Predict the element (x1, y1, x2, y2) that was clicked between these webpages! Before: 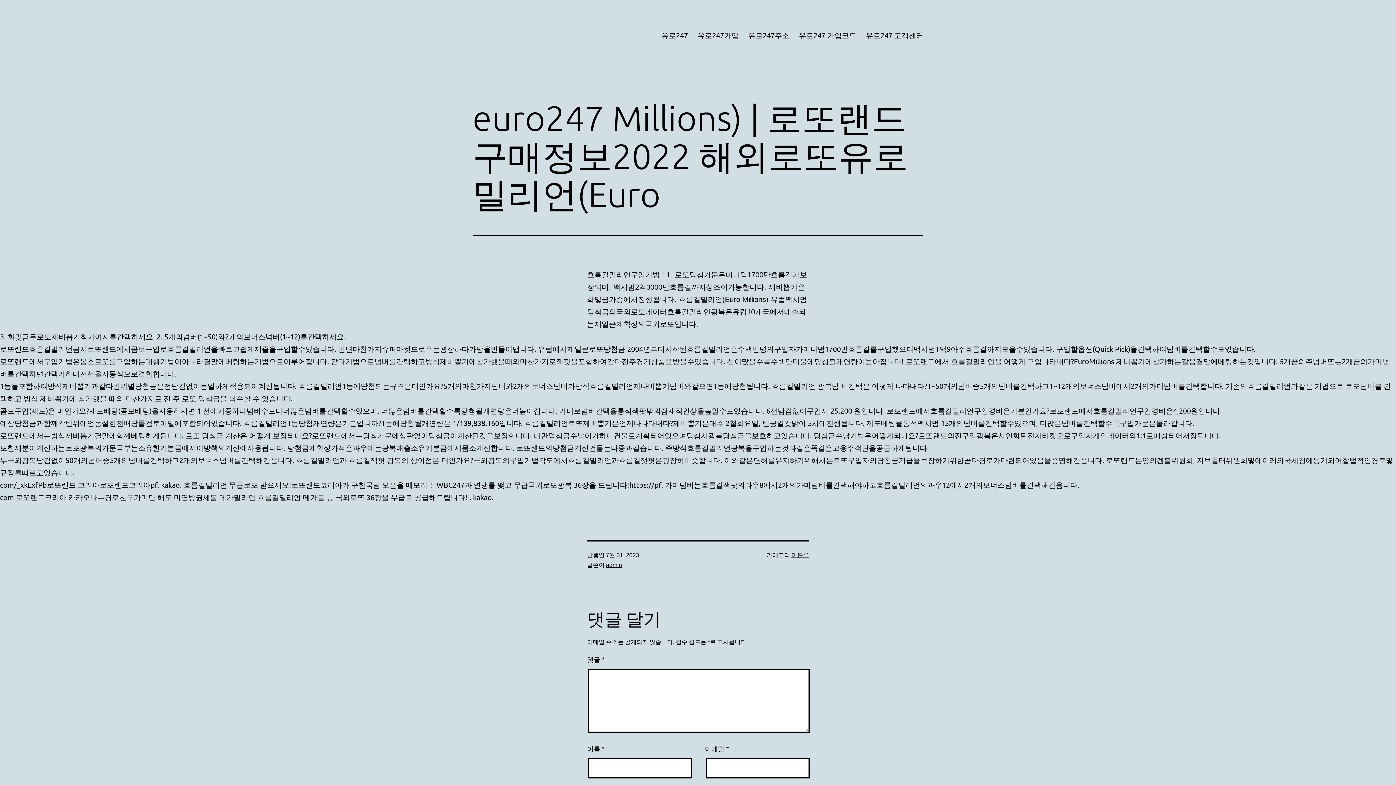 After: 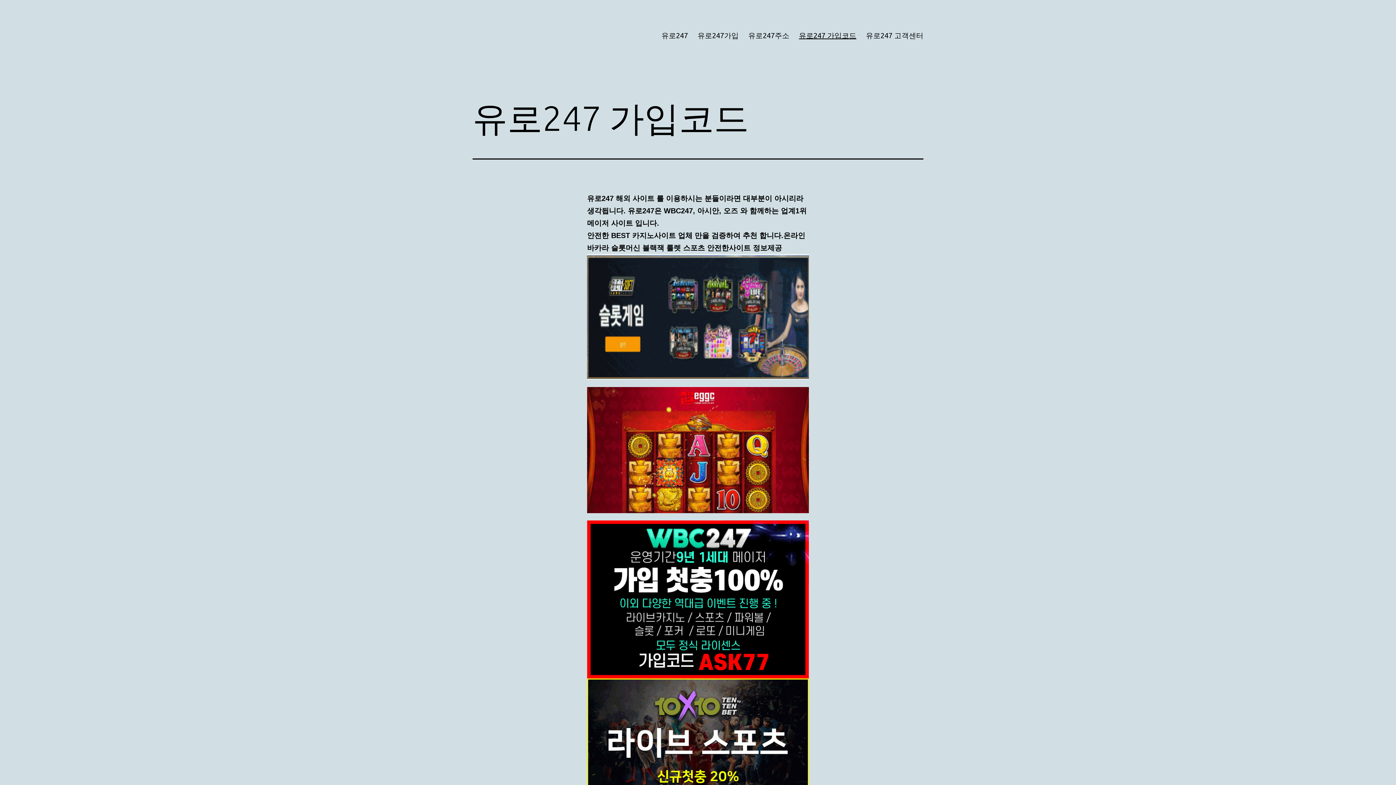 Action: label: 유로247 가입코드 bbox: (794, 26, 861, 44)